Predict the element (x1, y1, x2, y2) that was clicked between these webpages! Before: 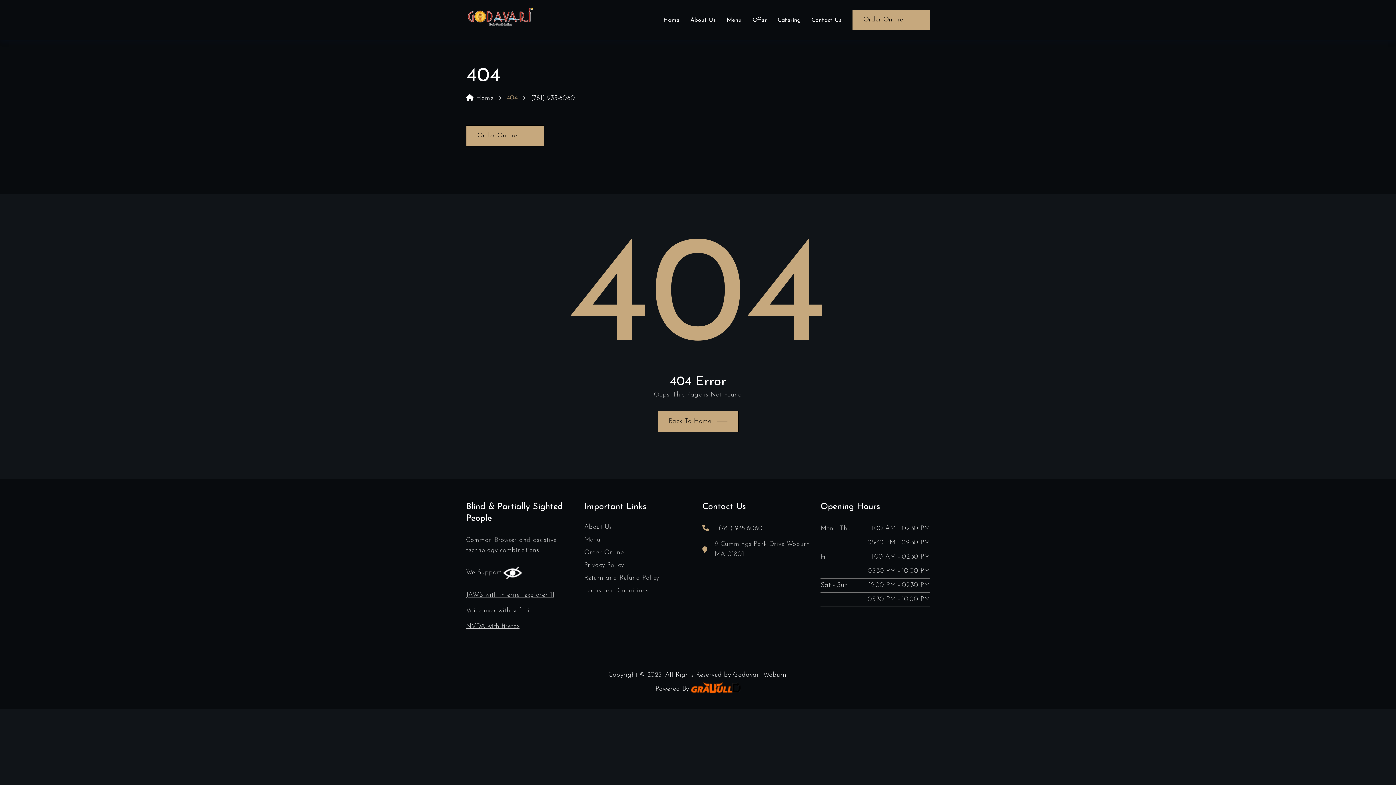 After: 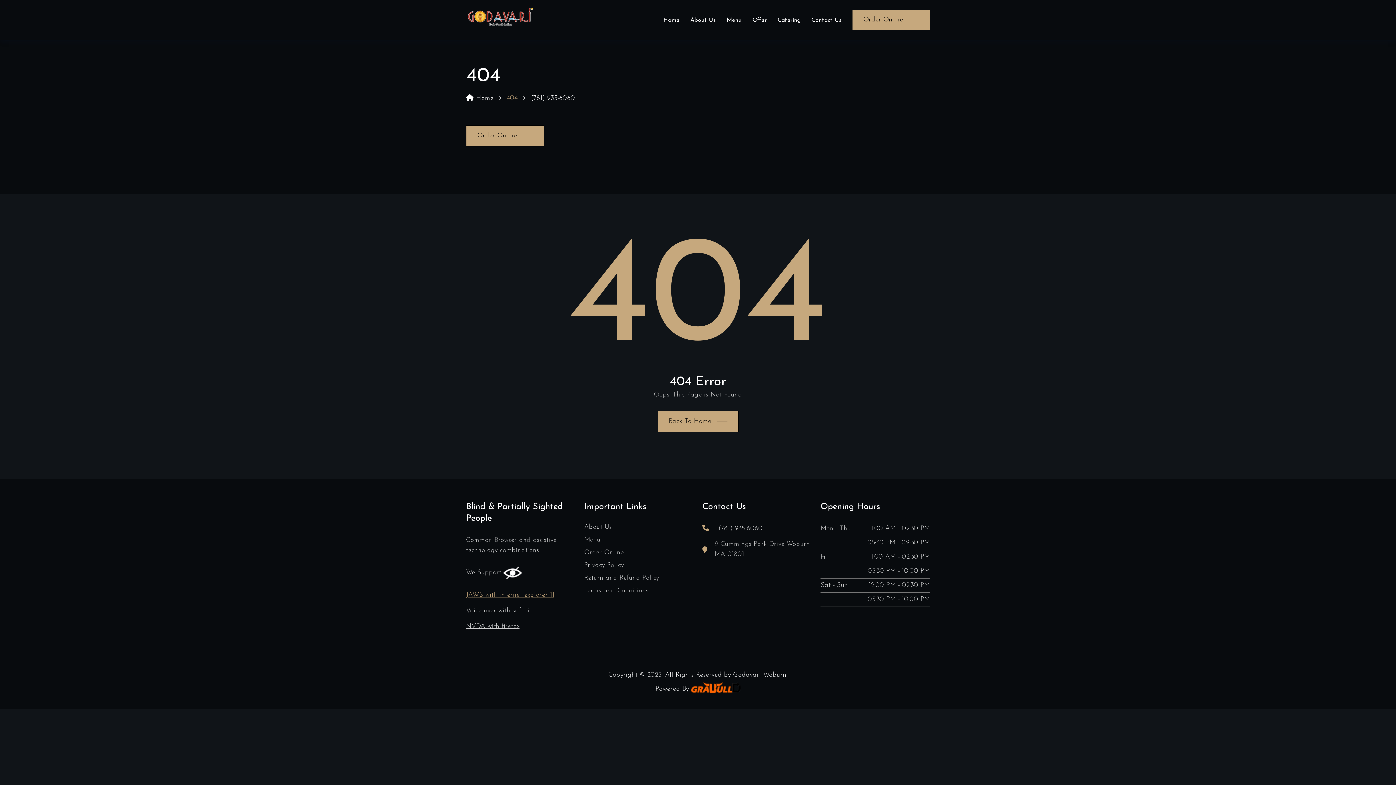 Action: bbox: (466, 590, 554, 600) label: JAWS with internet explorer 11